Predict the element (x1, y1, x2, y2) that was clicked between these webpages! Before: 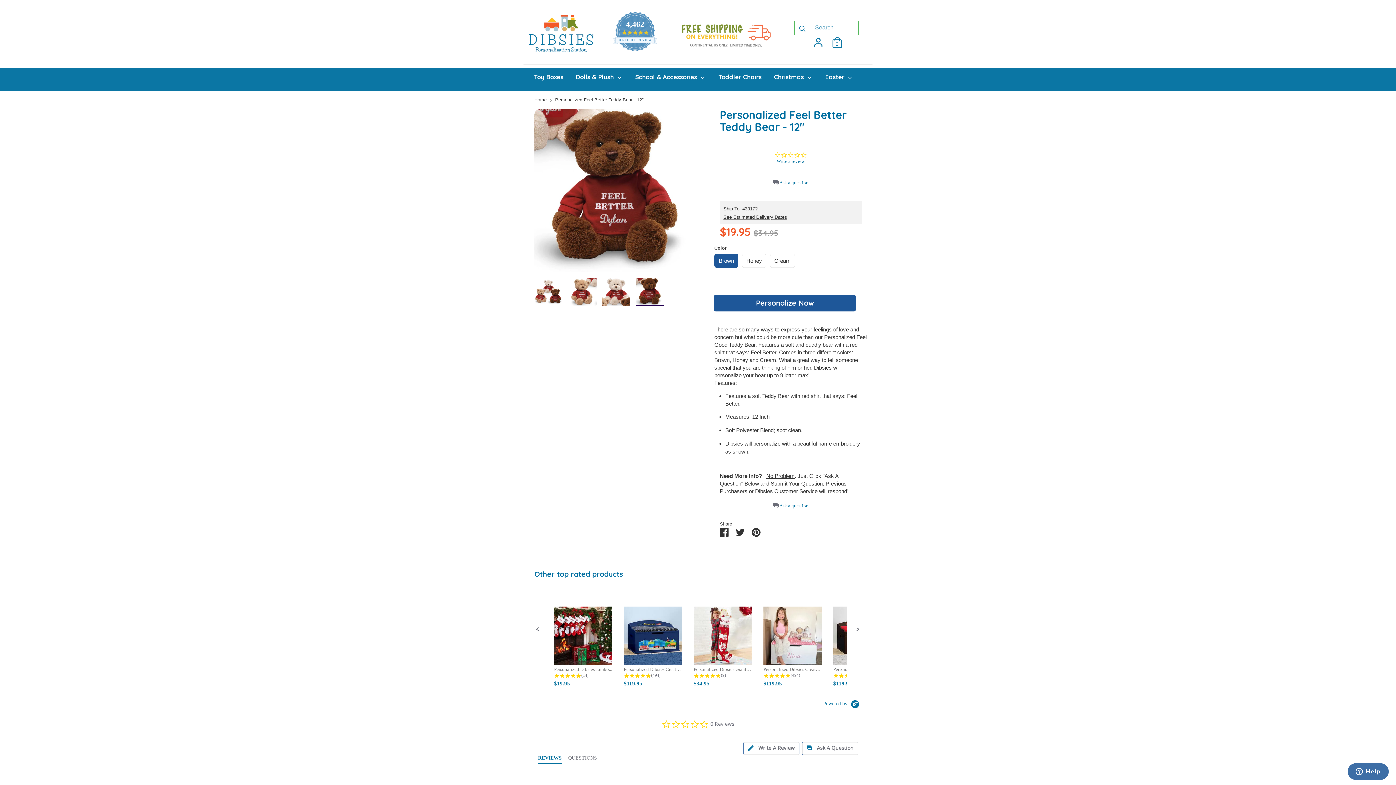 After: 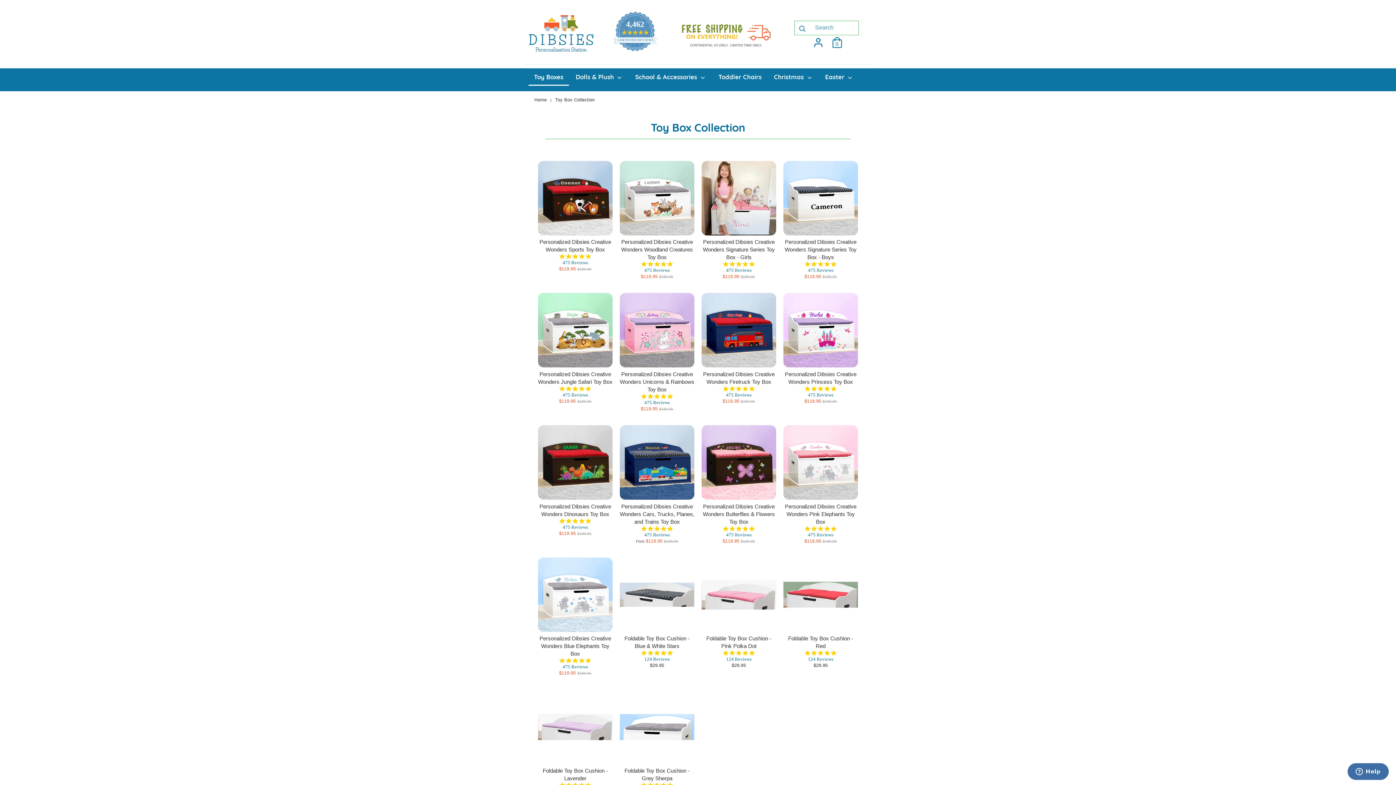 Action: bbox: (528, 72, 568, 85) label: Toy Boxes